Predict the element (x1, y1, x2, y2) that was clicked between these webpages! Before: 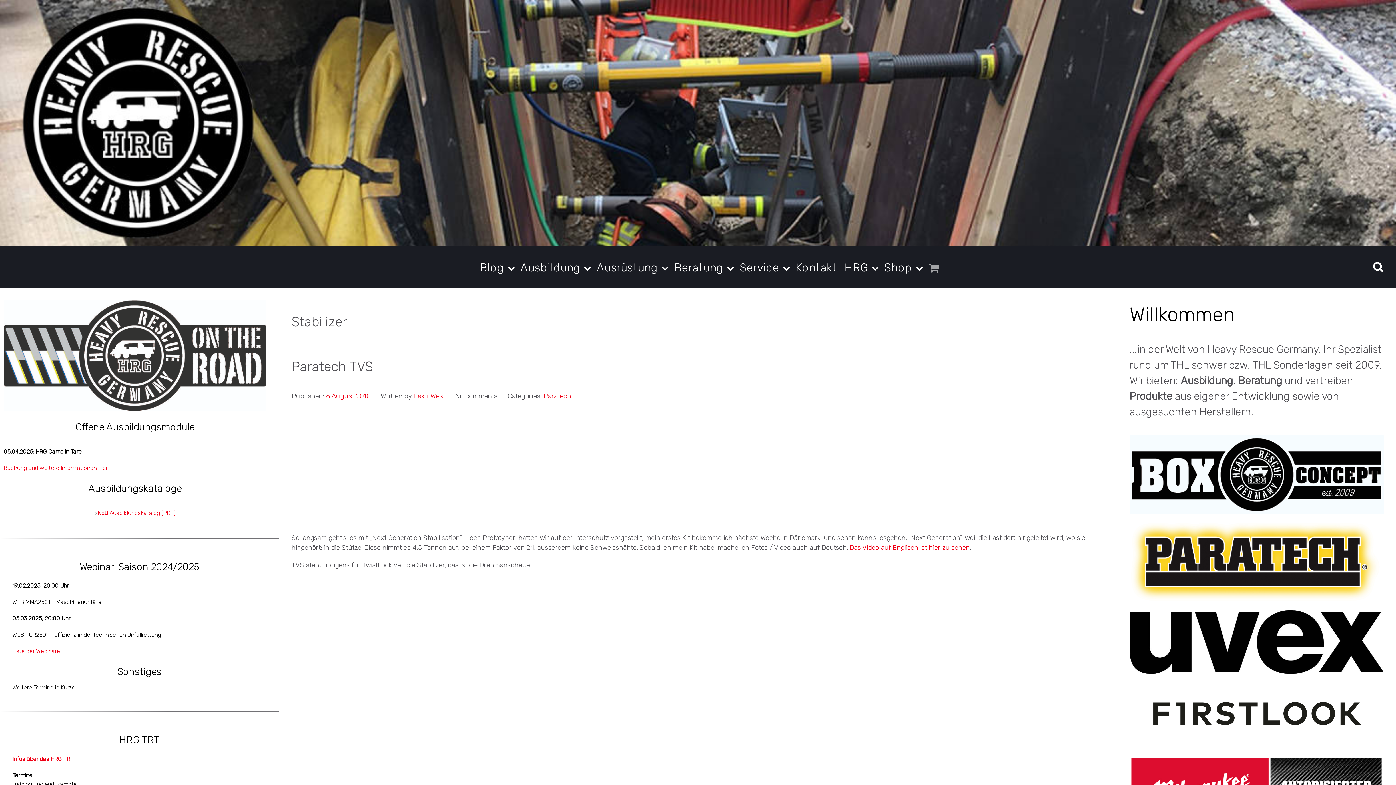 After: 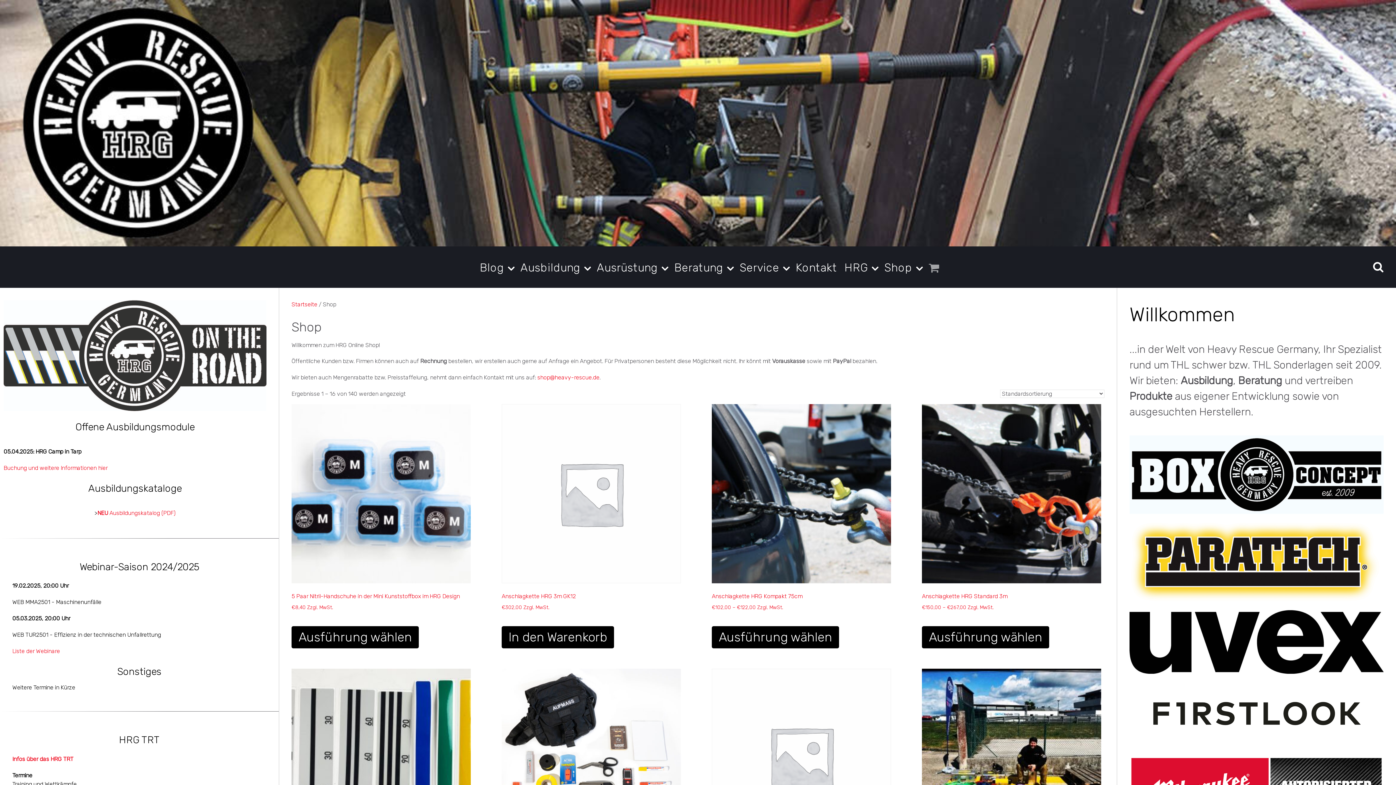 Action: label: Shop  bbox: (881, 258, 924, 275)